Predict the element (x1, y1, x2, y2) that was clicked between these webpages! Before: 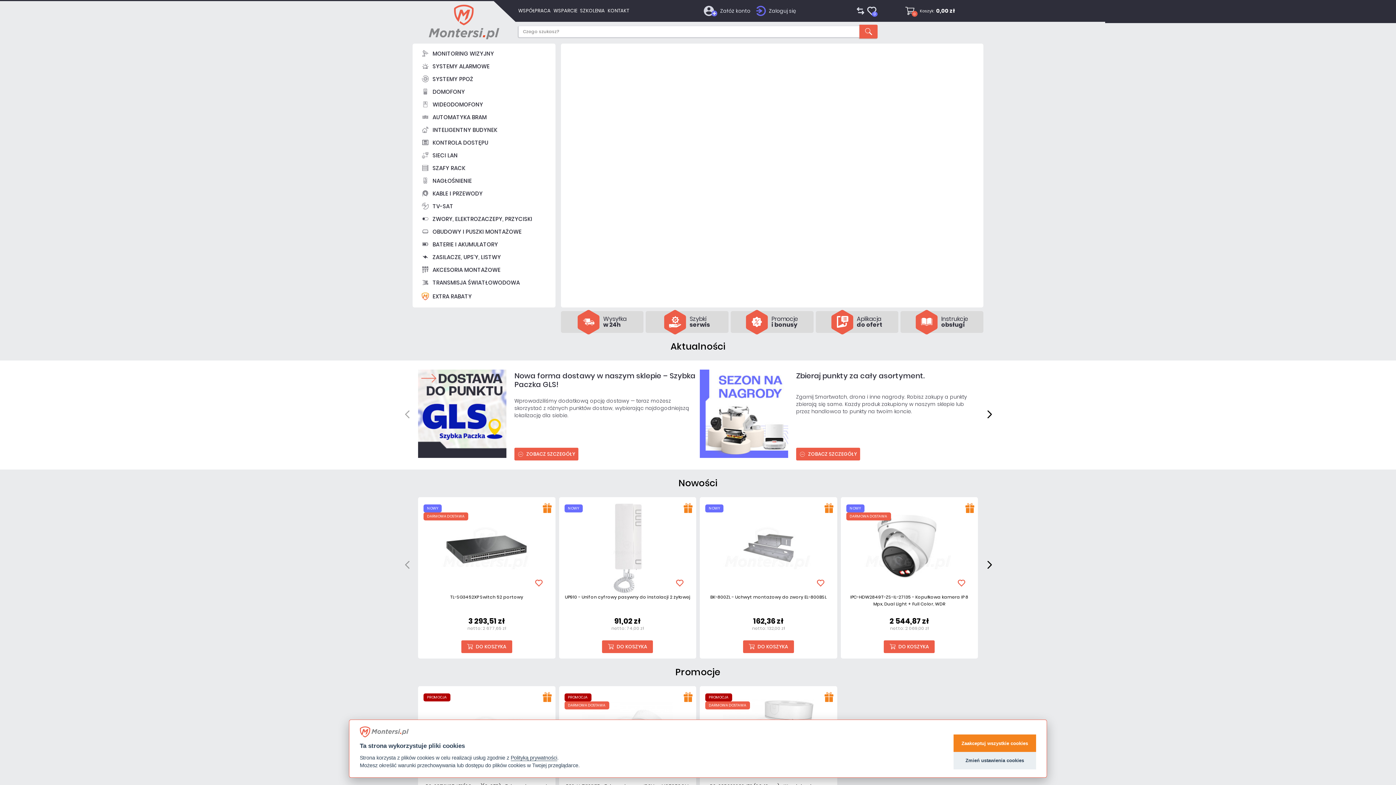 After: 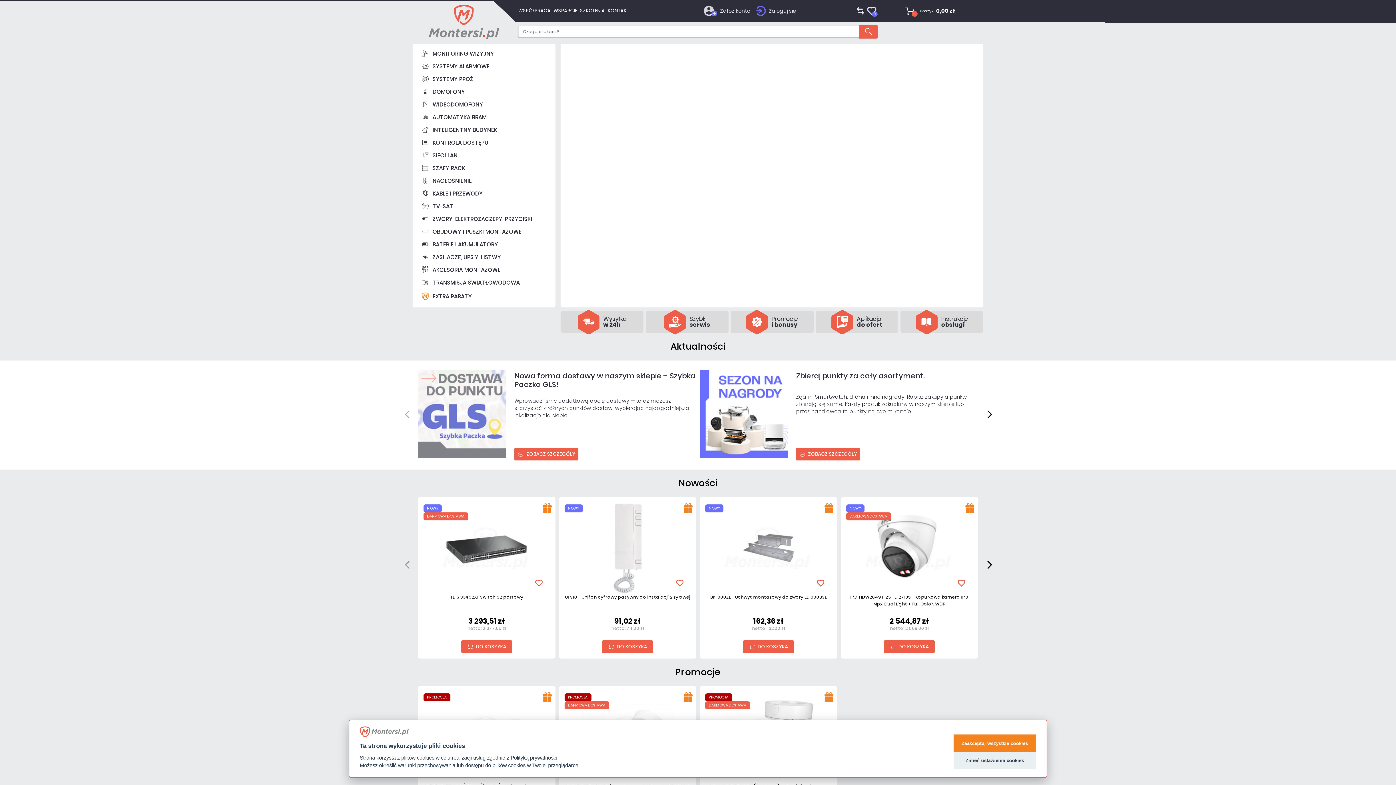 Action: bbox: (418, 369, 509, 458)